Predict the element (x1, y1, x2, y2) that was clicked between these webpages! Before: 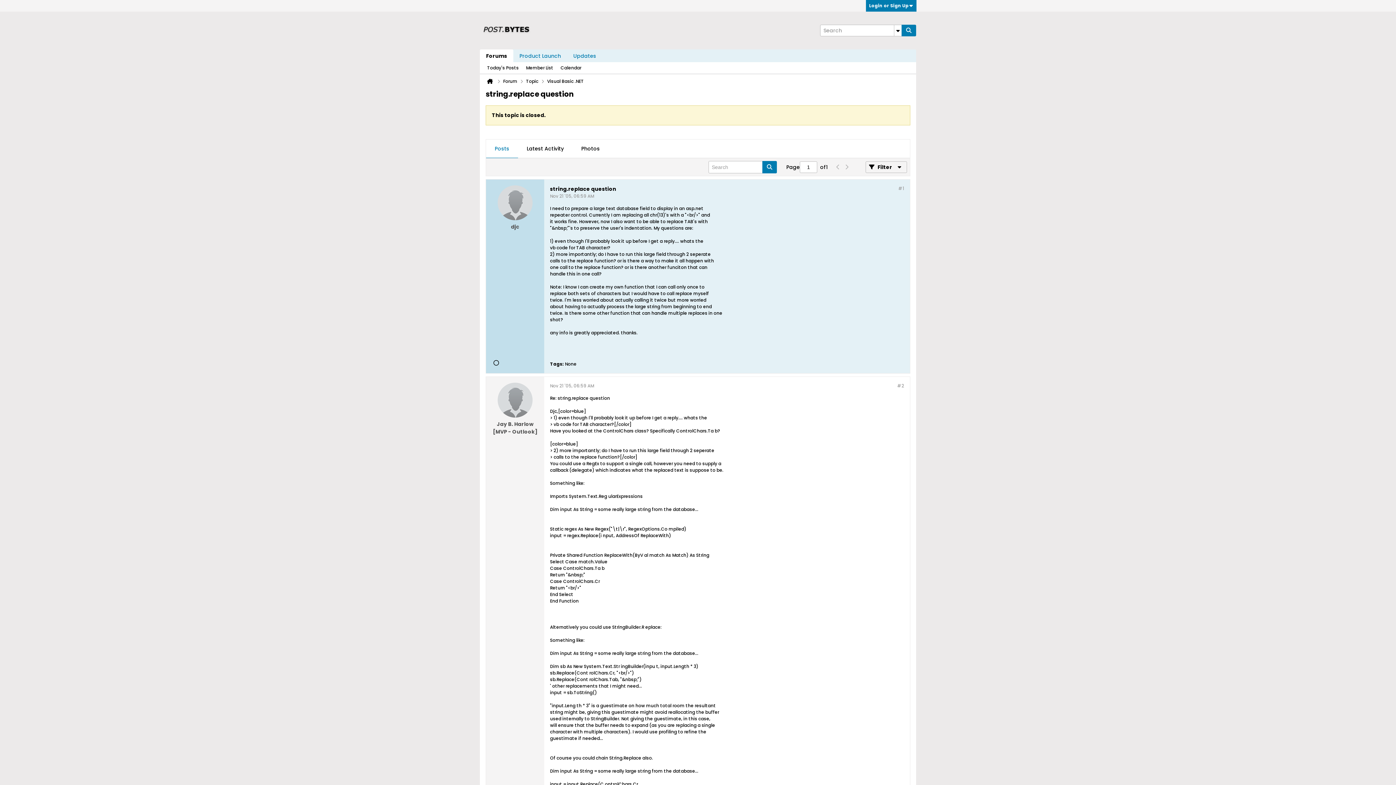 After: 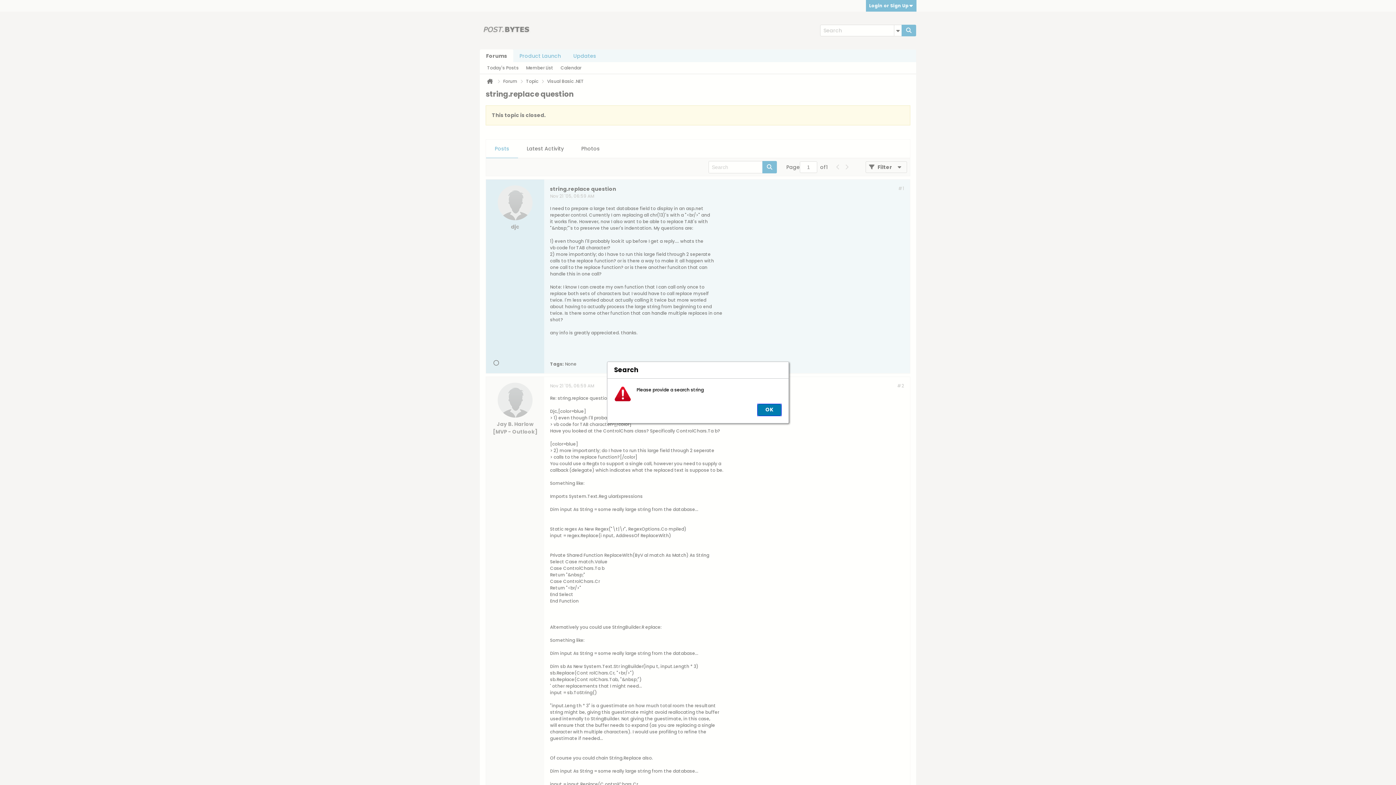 Action: bbox: (901, 24, 916, 36)